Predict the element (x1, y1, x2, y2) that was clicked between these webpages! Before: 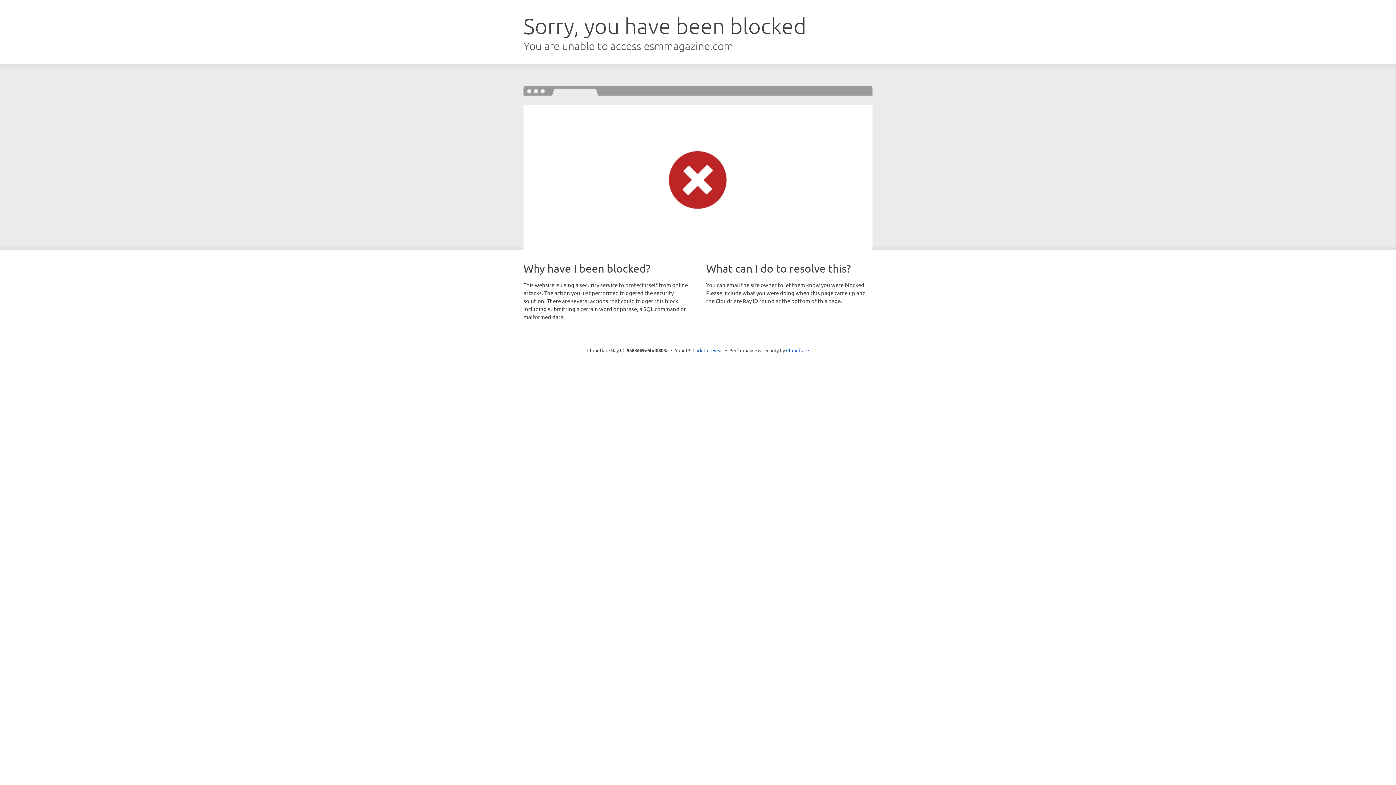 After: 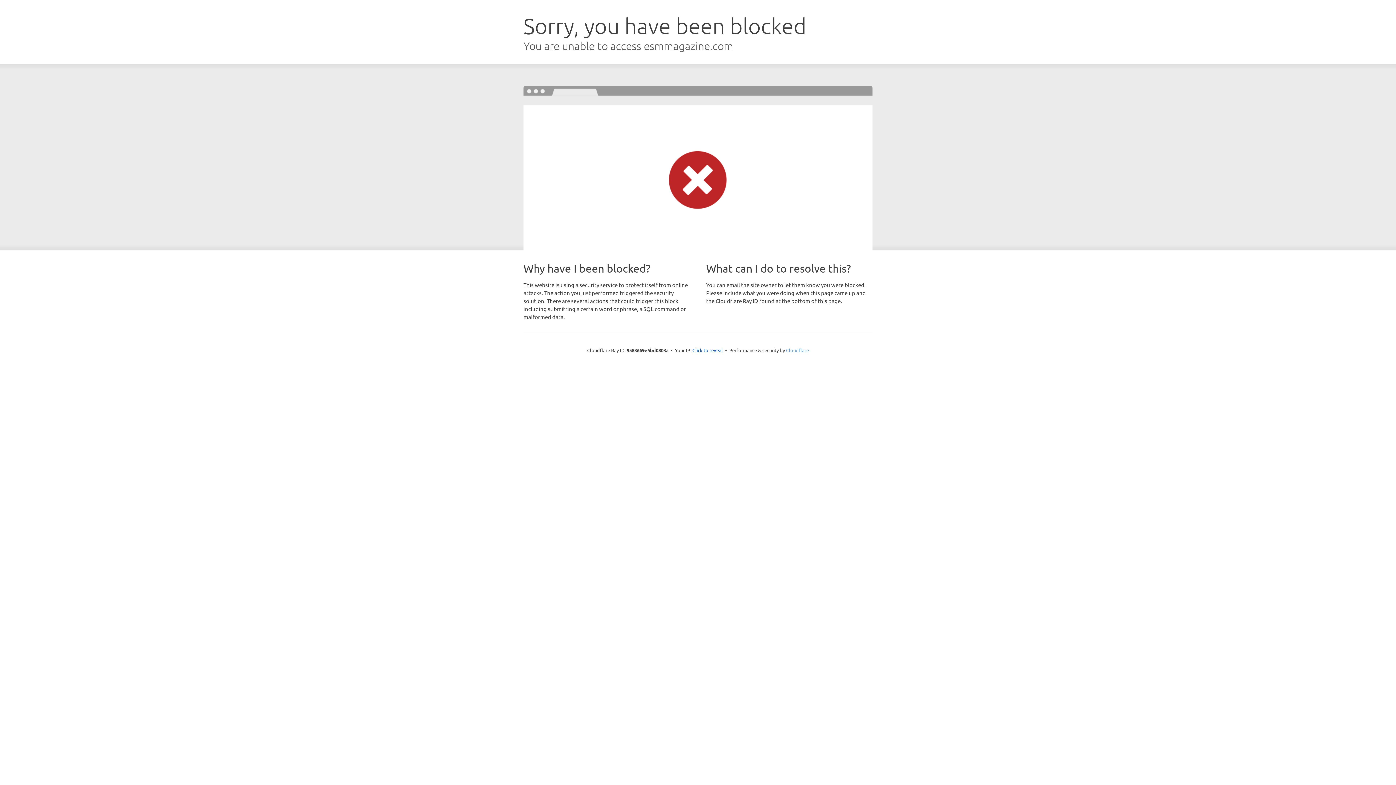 Action: bbox: (786, 347, 809, 353) label: Cloudflare